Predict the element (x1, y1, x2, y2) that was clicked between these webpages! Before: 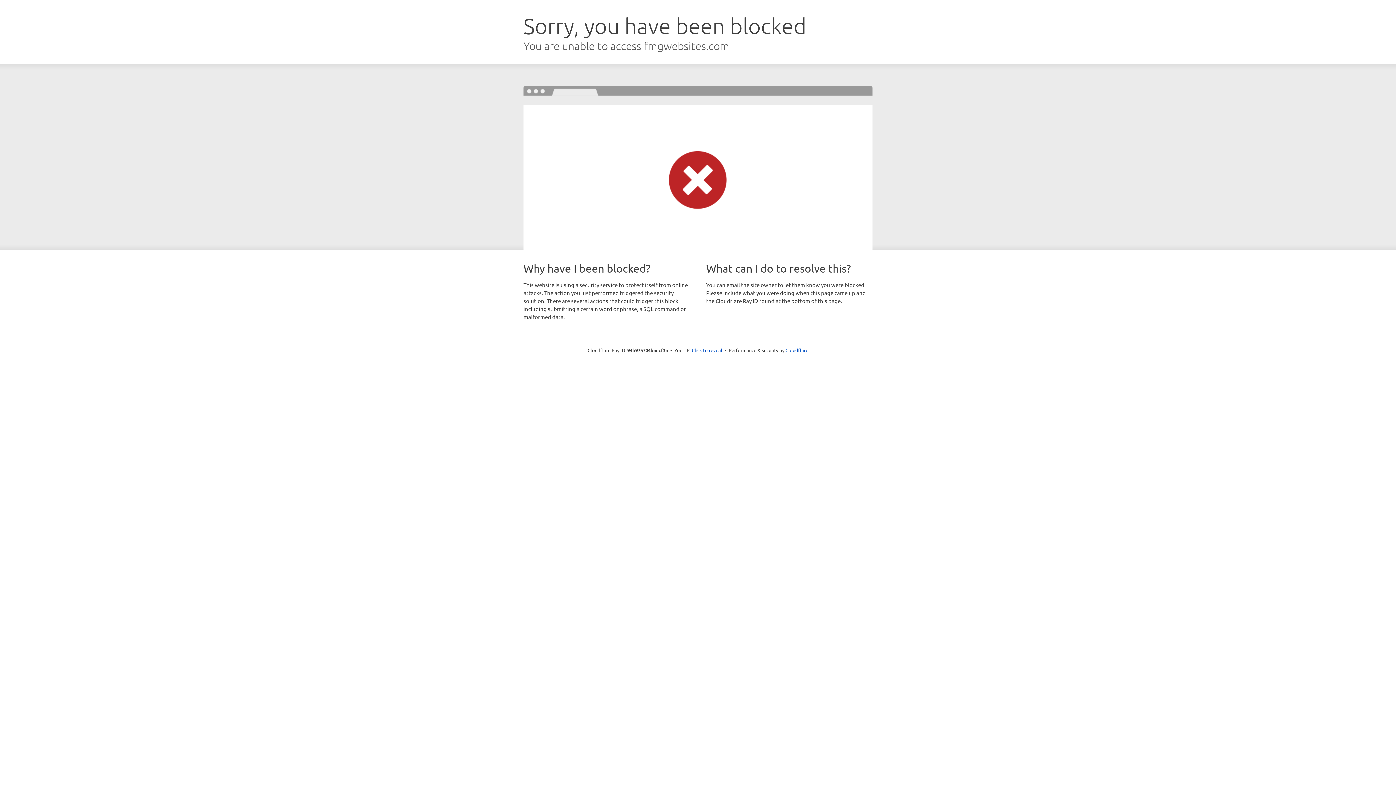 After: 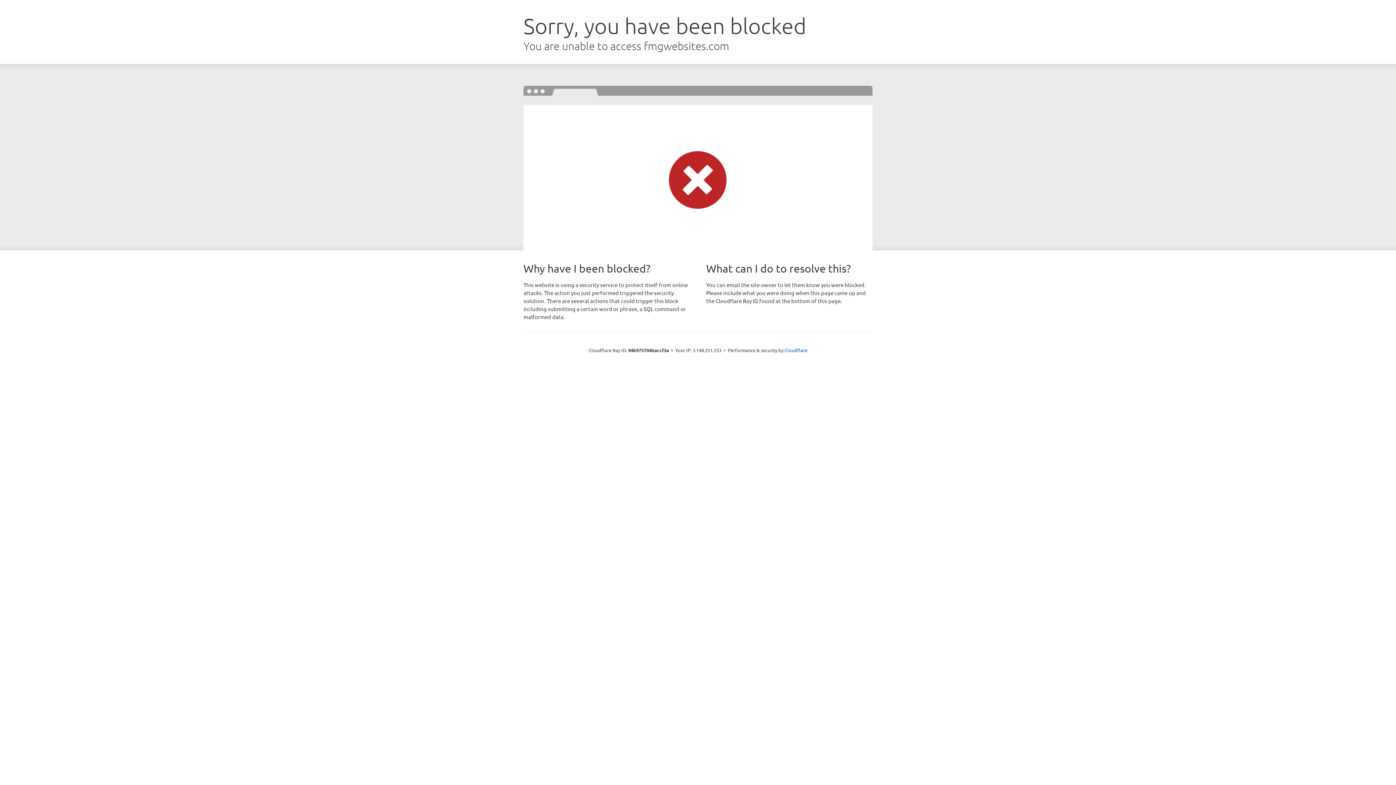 Action: bbox: (692, 346, 722, 353) label: Click to reveal